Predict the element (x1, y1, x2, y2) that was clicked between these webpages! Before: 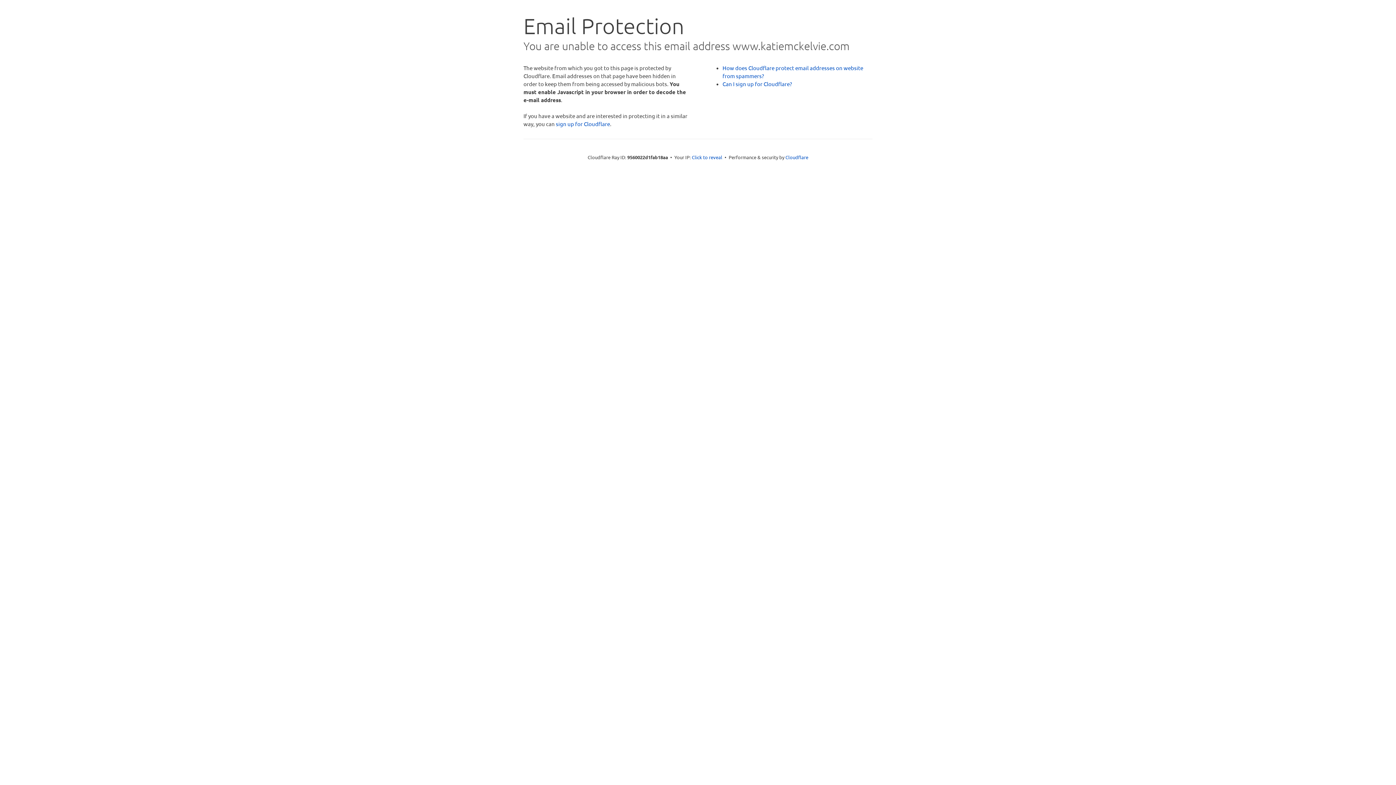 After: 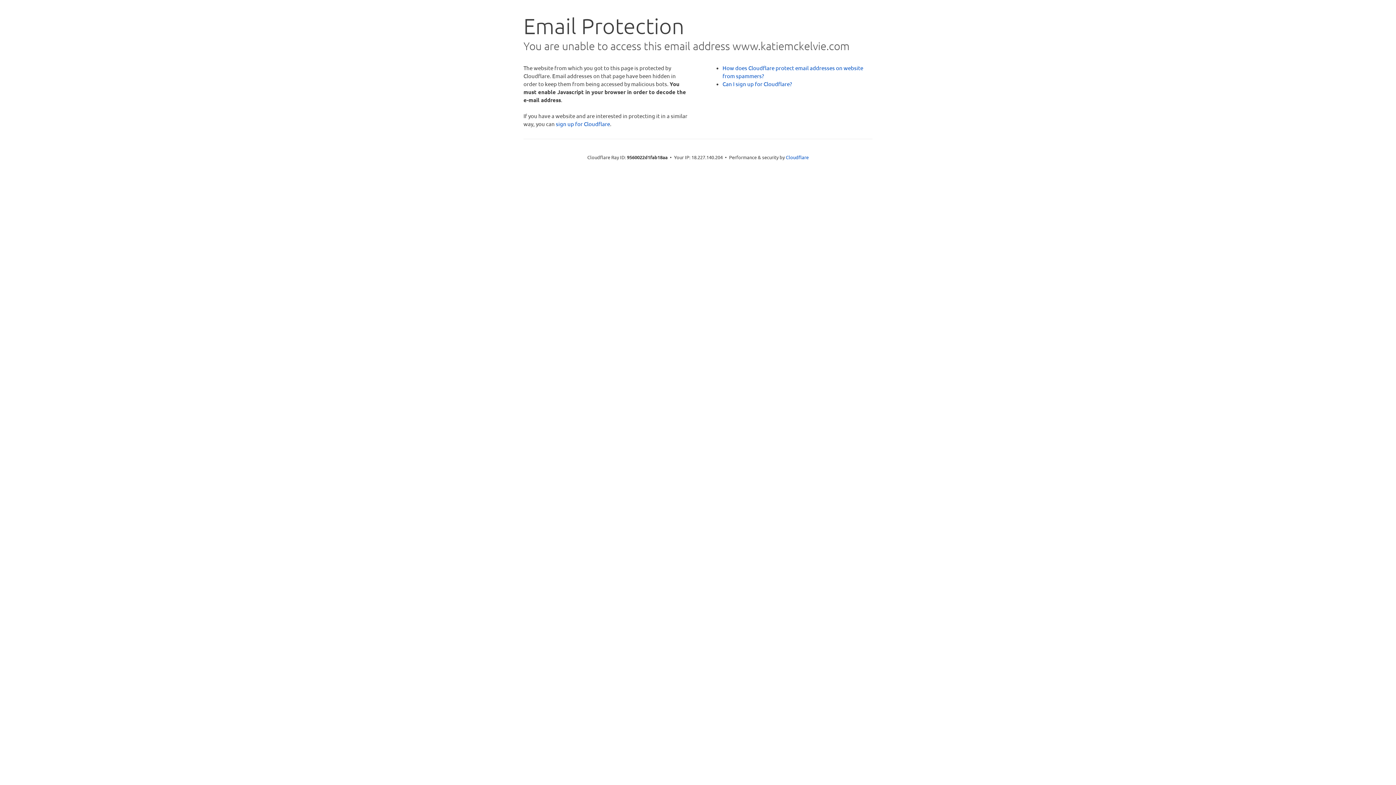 Action: label: Click to reveal bbox: (692, 153, 722, 160)